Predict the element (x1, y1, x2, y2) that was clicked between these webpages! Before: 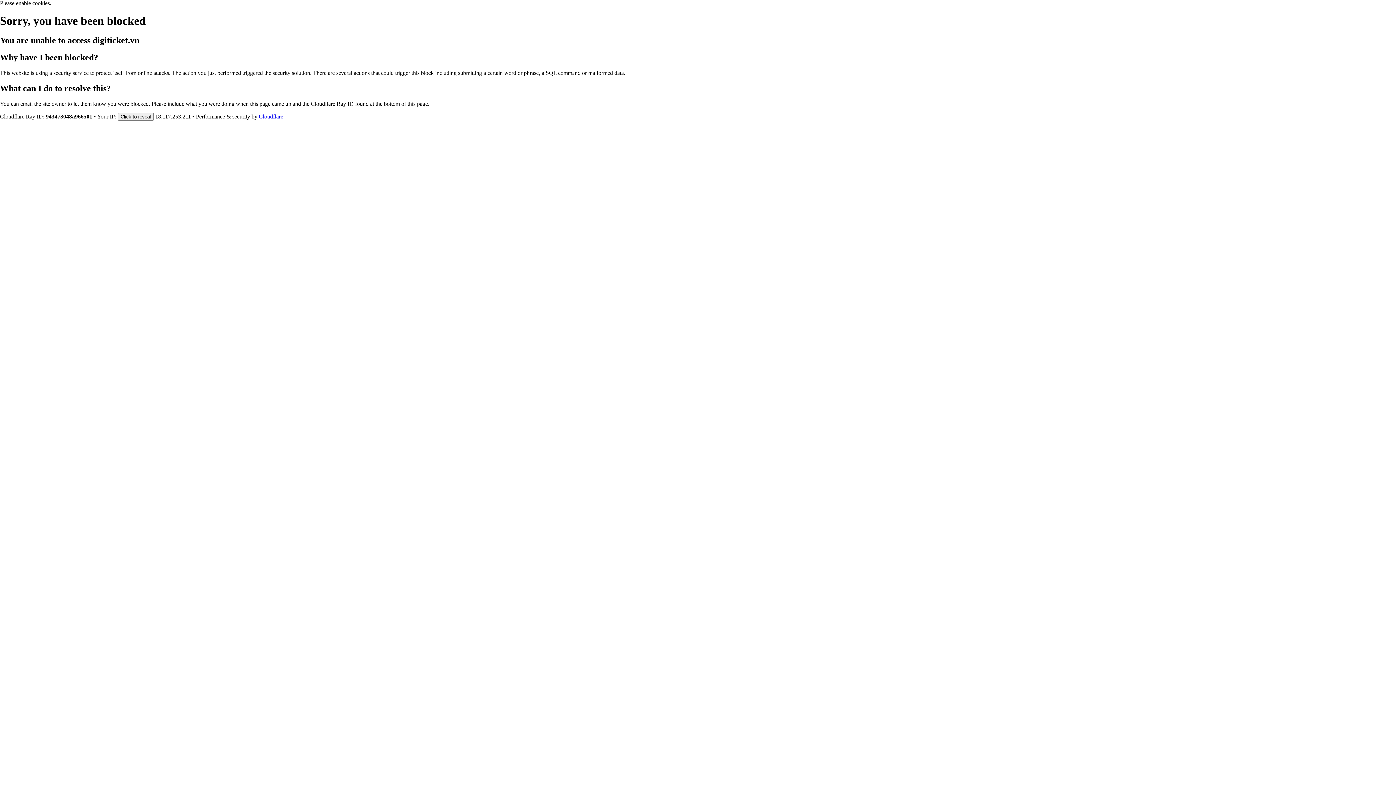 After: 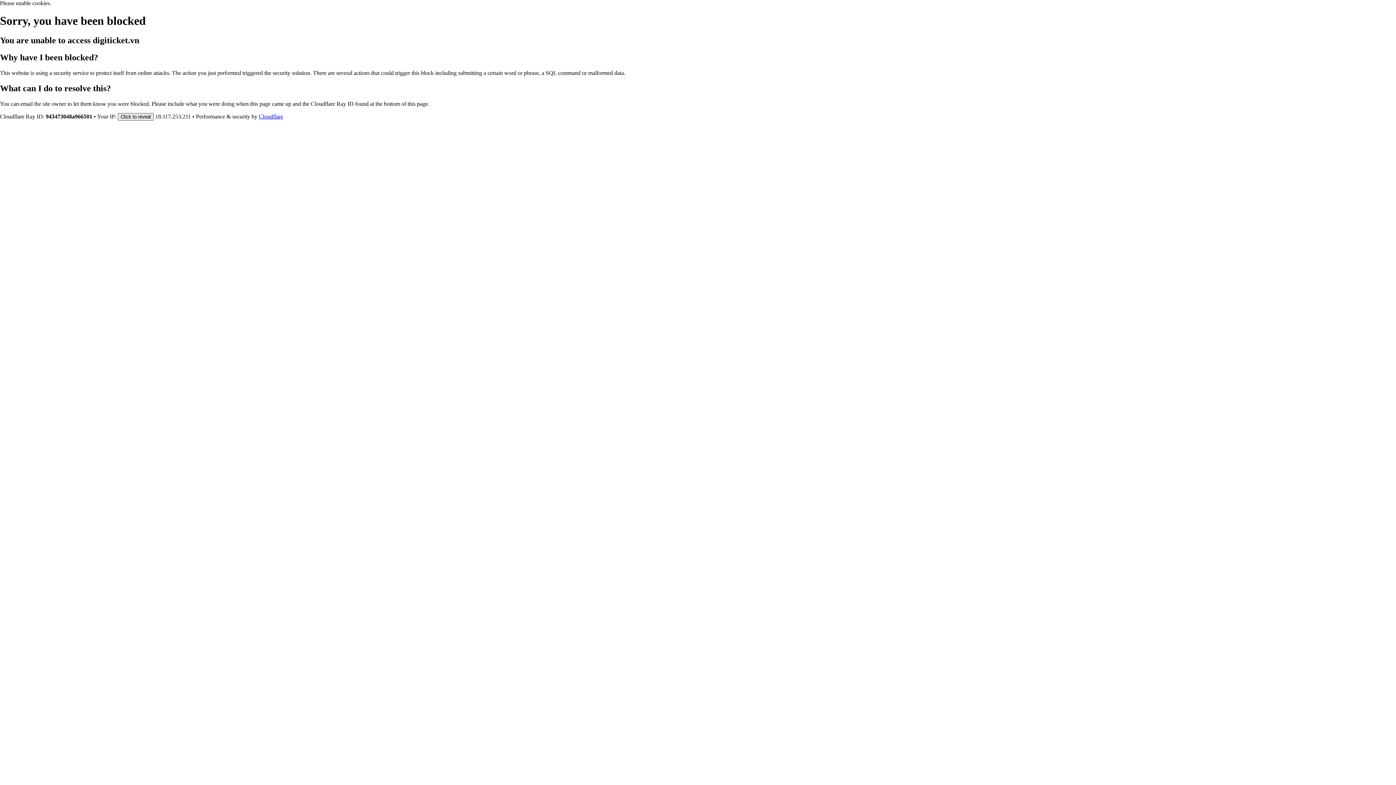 Action: label: Click to reveal bbox: (117, 112, 153, 120)